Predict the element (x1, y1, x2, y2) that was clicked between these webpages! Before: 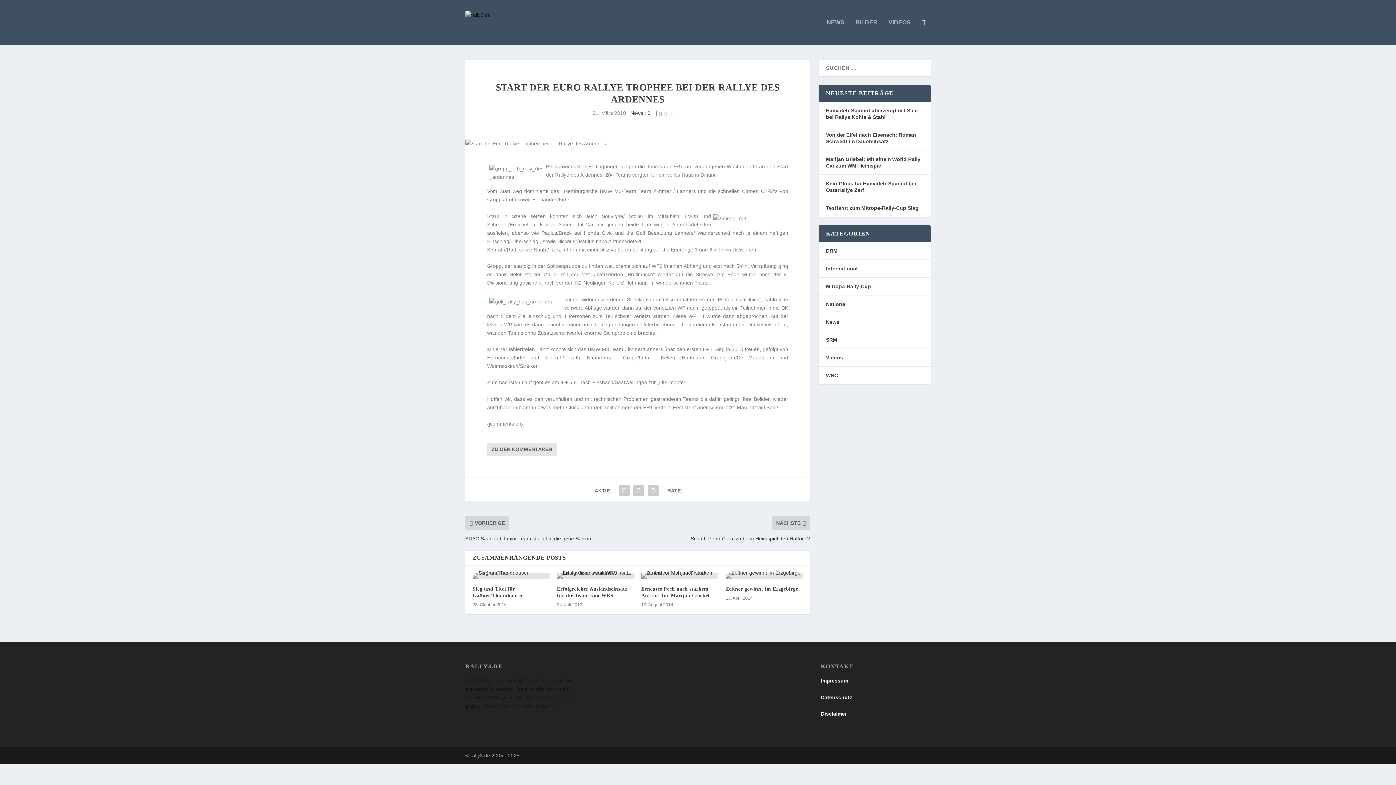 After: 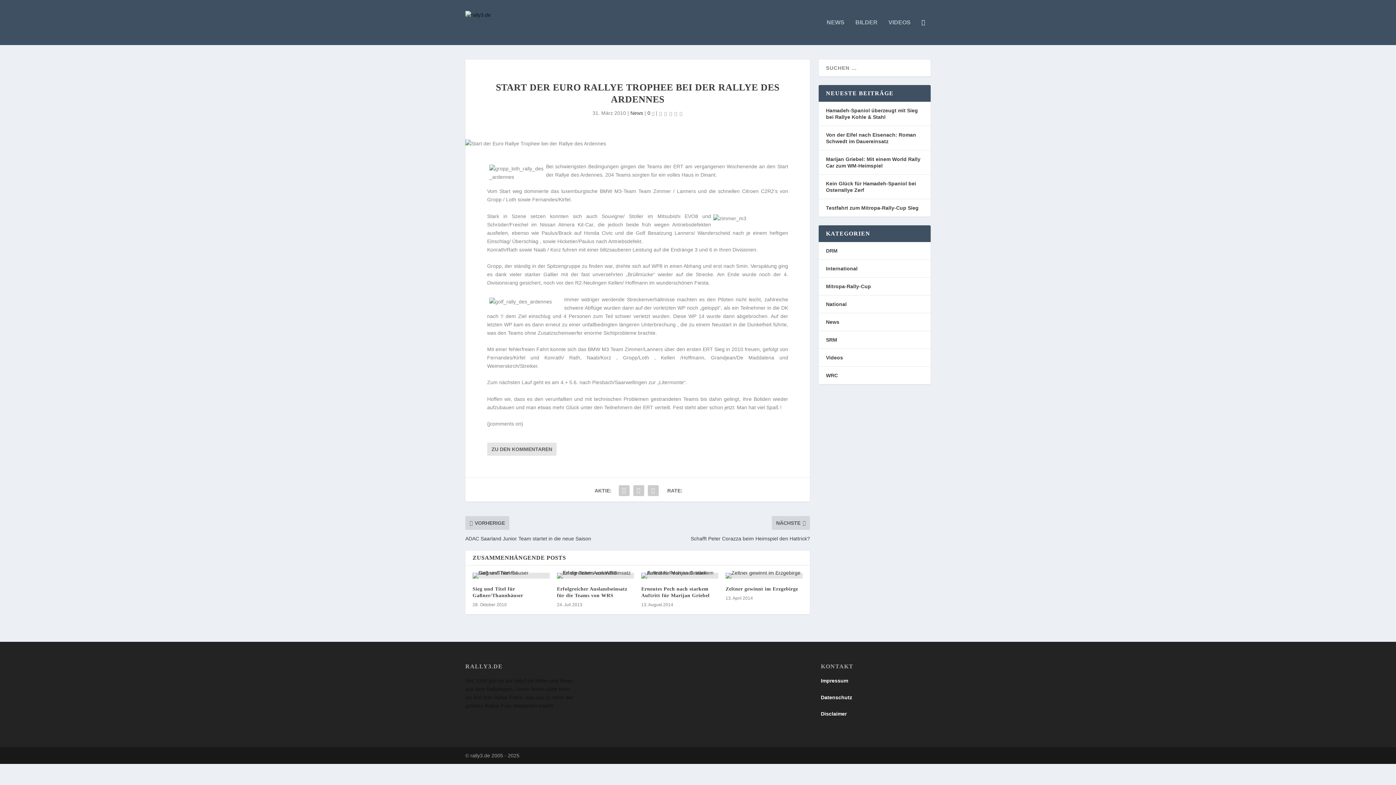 Action: label: 0  bbox: (647, 110, 654, 116)